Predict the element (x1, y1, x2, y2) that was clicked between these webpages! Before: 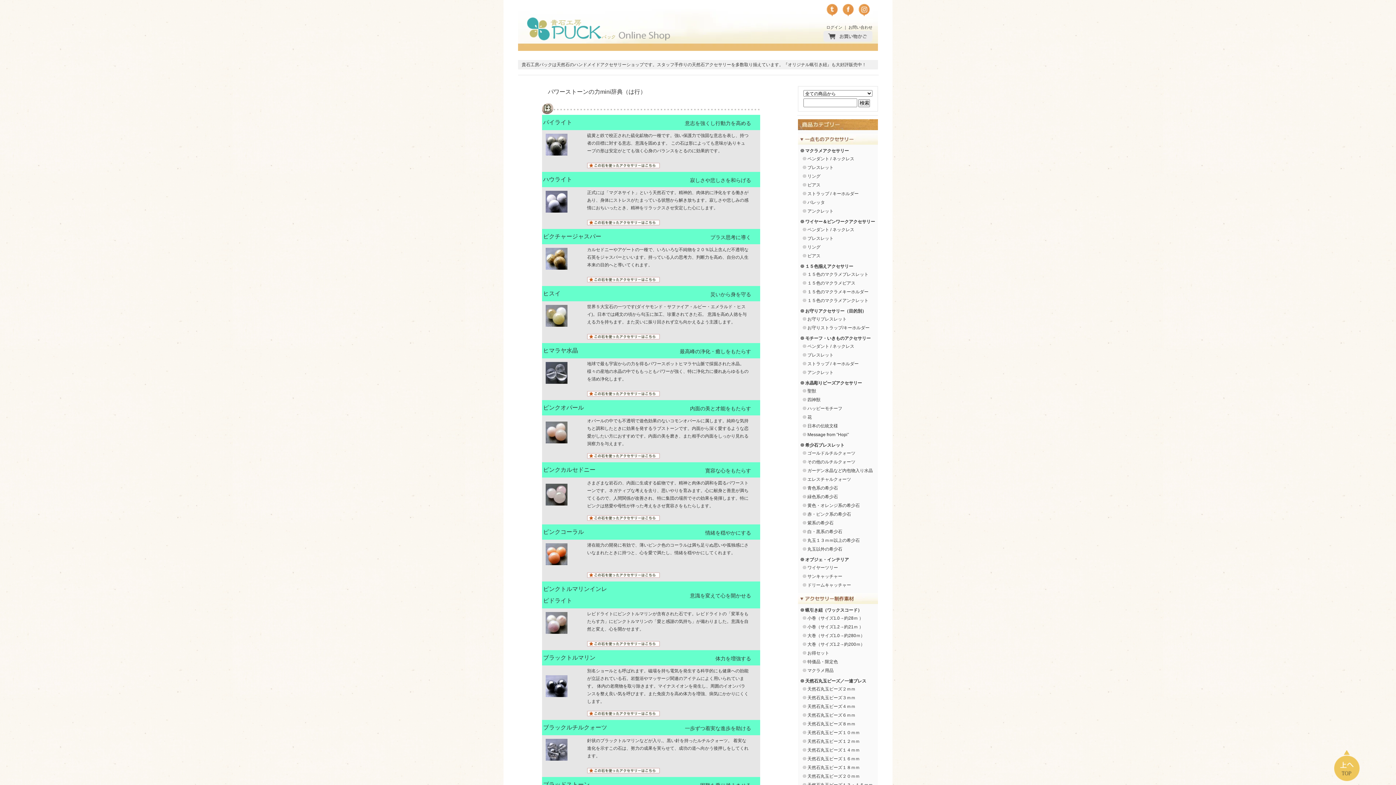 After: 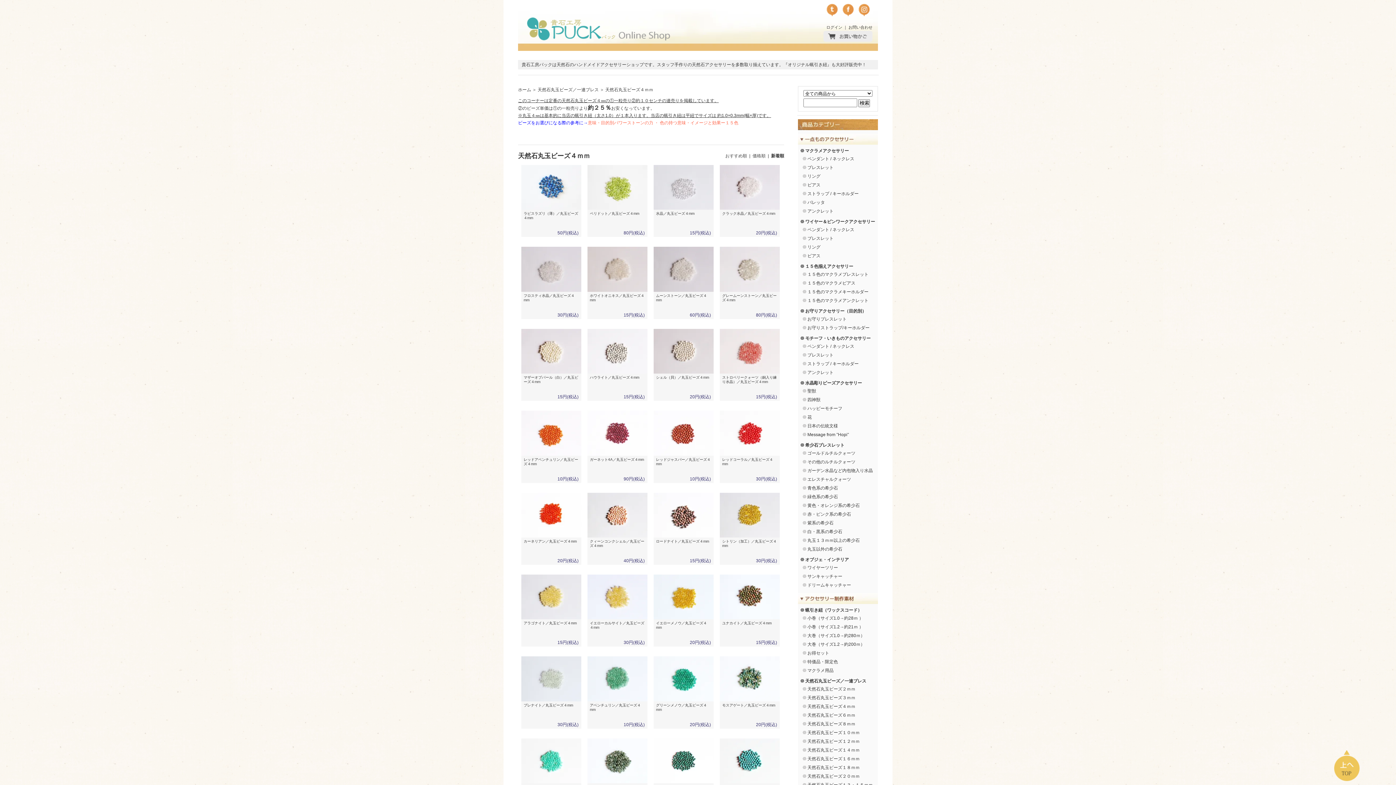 Action: bbox: (807, 704, 855, 709) label: 天然石丸玉ビーズ４ｍｍ